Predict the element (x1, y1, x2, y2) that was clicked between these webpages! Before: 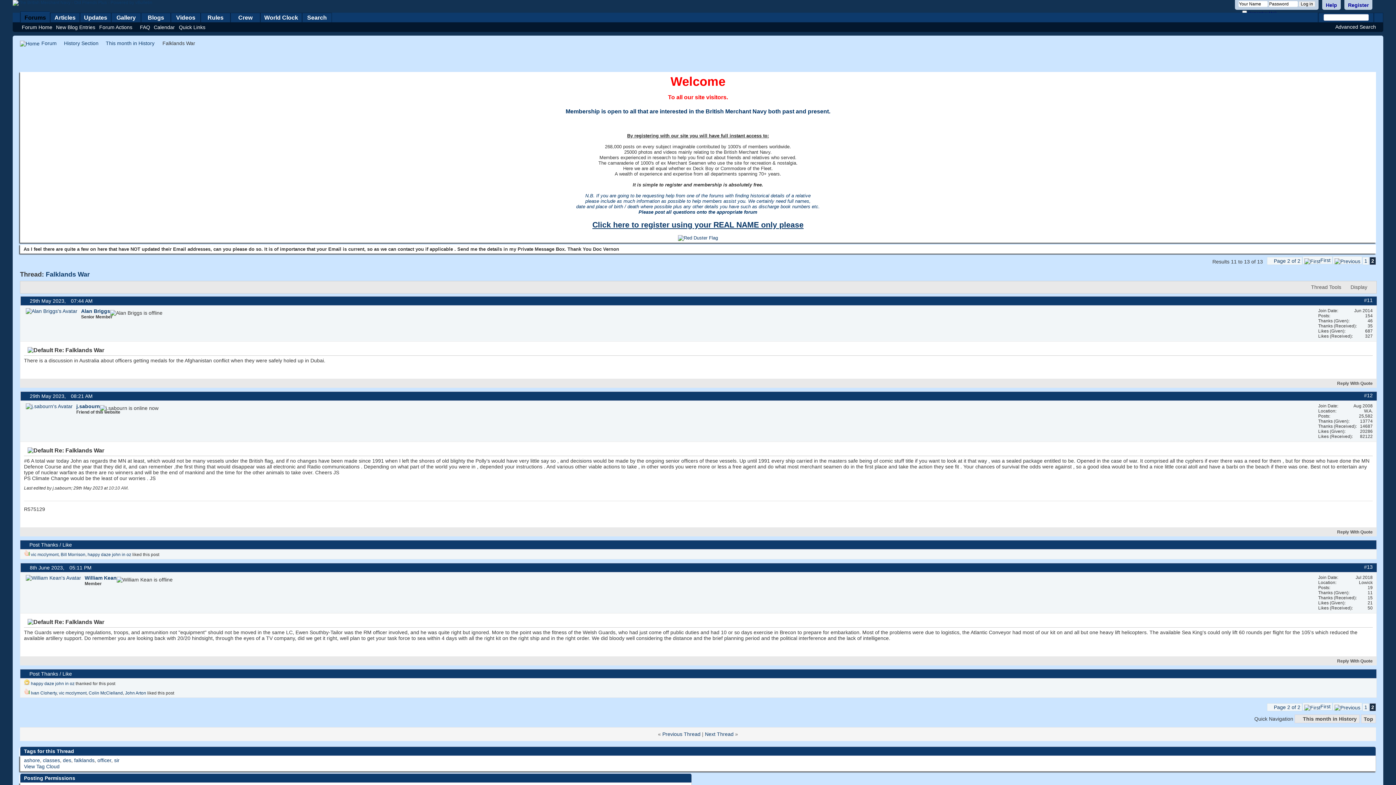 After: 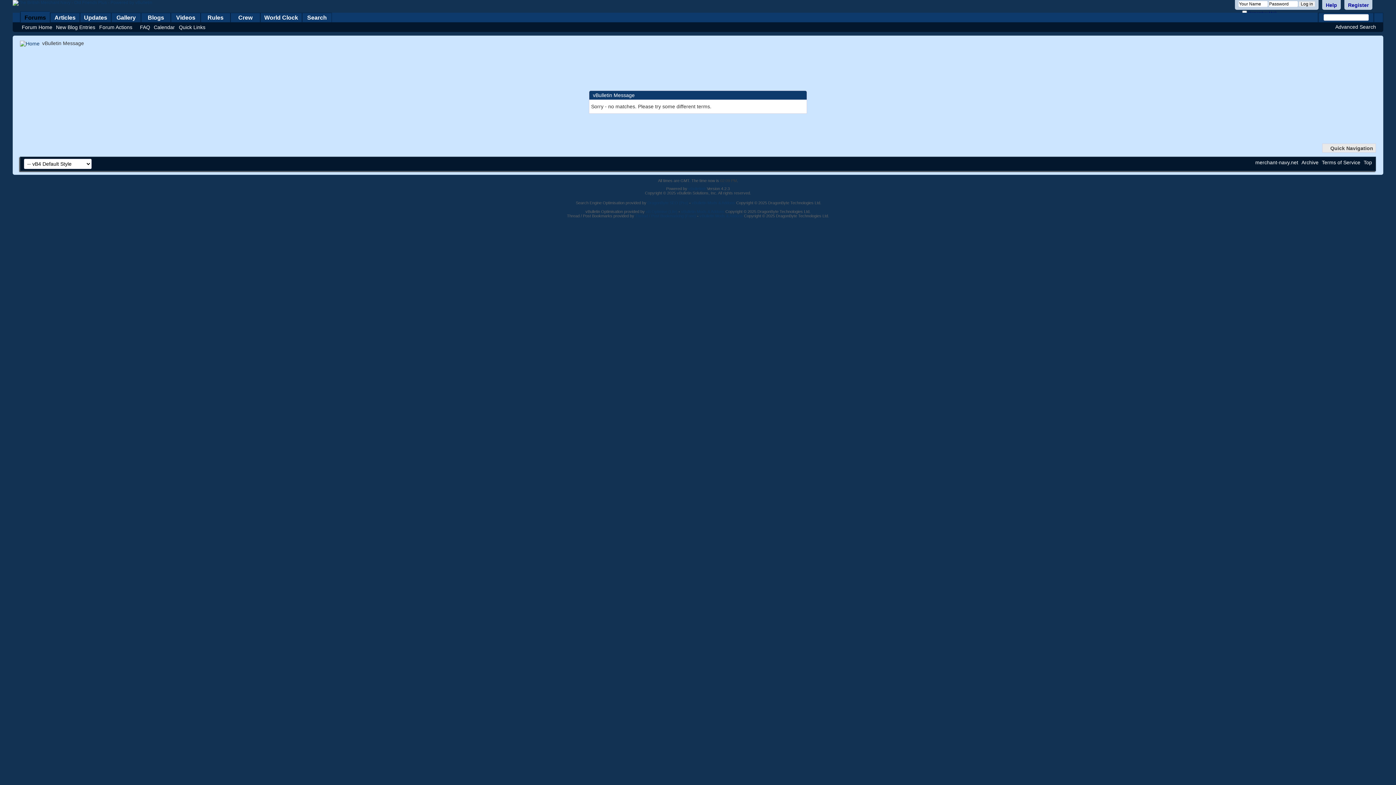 Action: label: falklands bbox: (74, 757, 94, 763)